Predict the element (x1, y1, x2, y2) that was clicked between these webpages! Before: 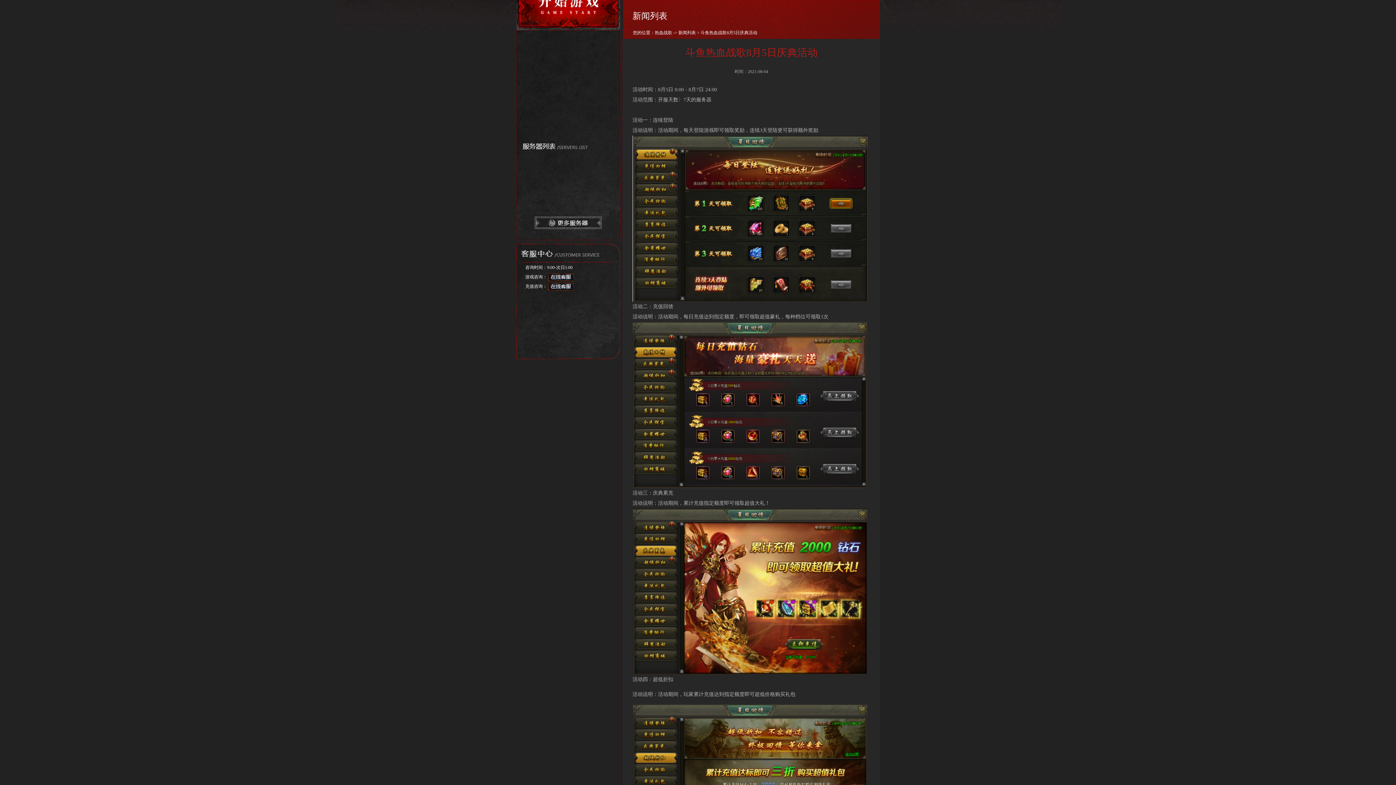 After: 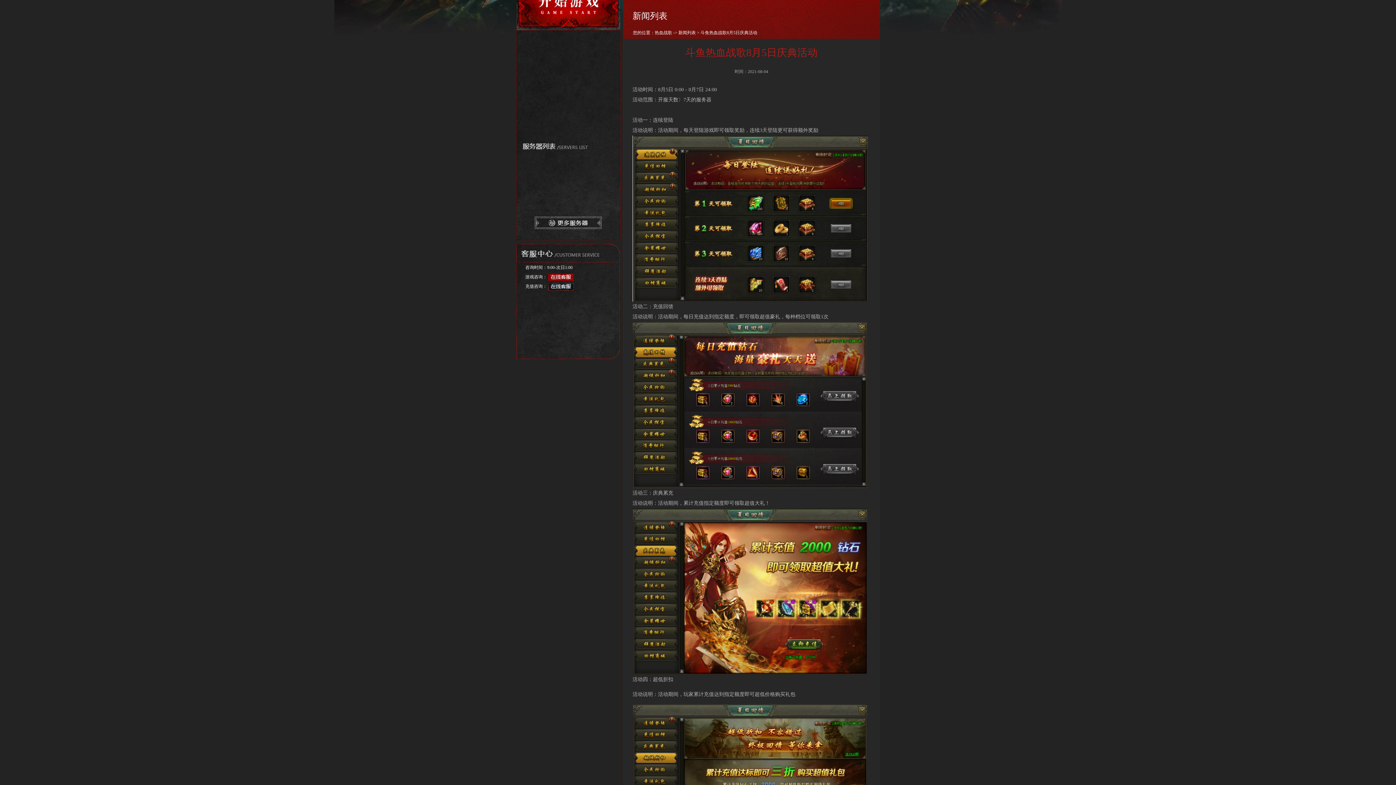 Action: label: 在线客服 bbox: (548, 273, 573, 281)